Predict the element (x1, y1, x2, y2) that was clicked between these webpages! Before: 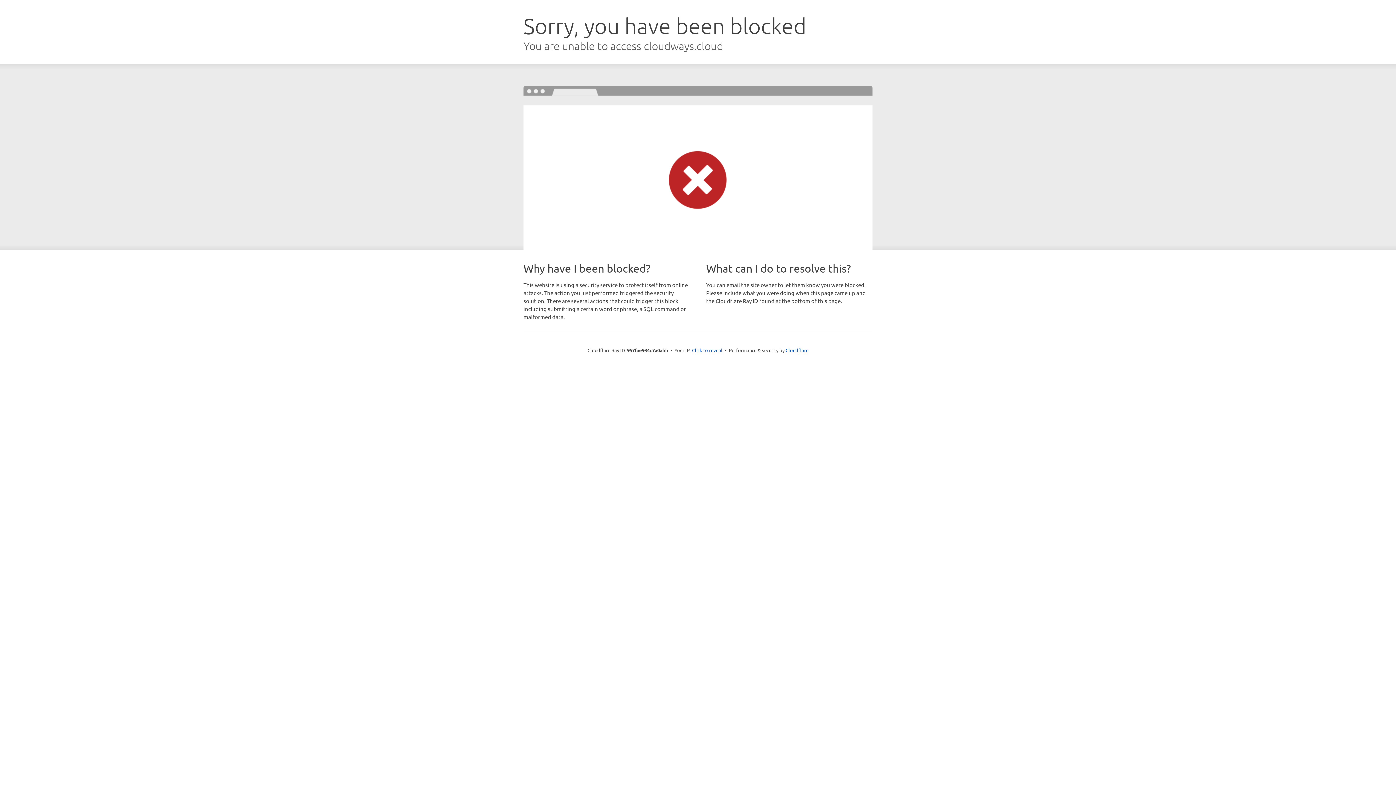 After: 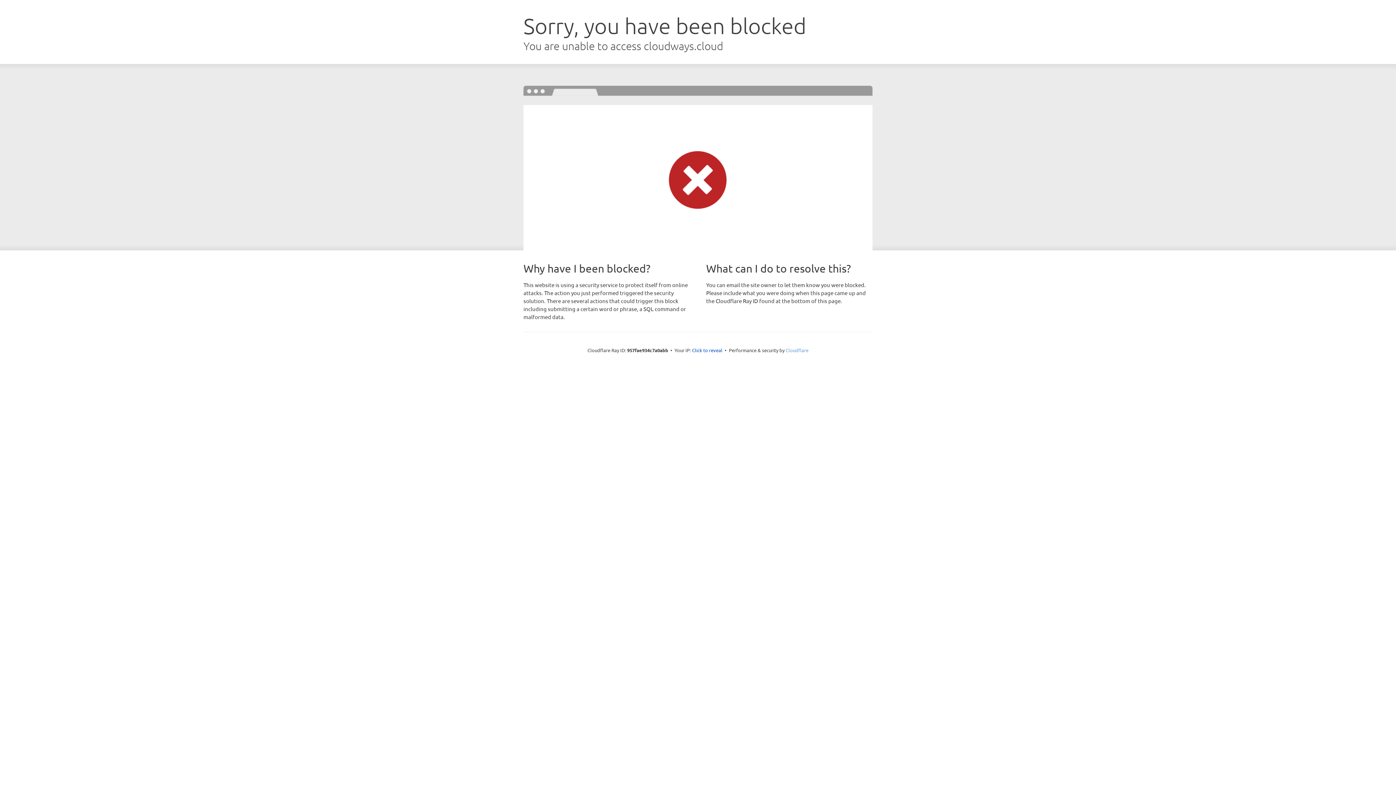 Action: label: Cloudflare bbox: (785, 347, 808, 353)